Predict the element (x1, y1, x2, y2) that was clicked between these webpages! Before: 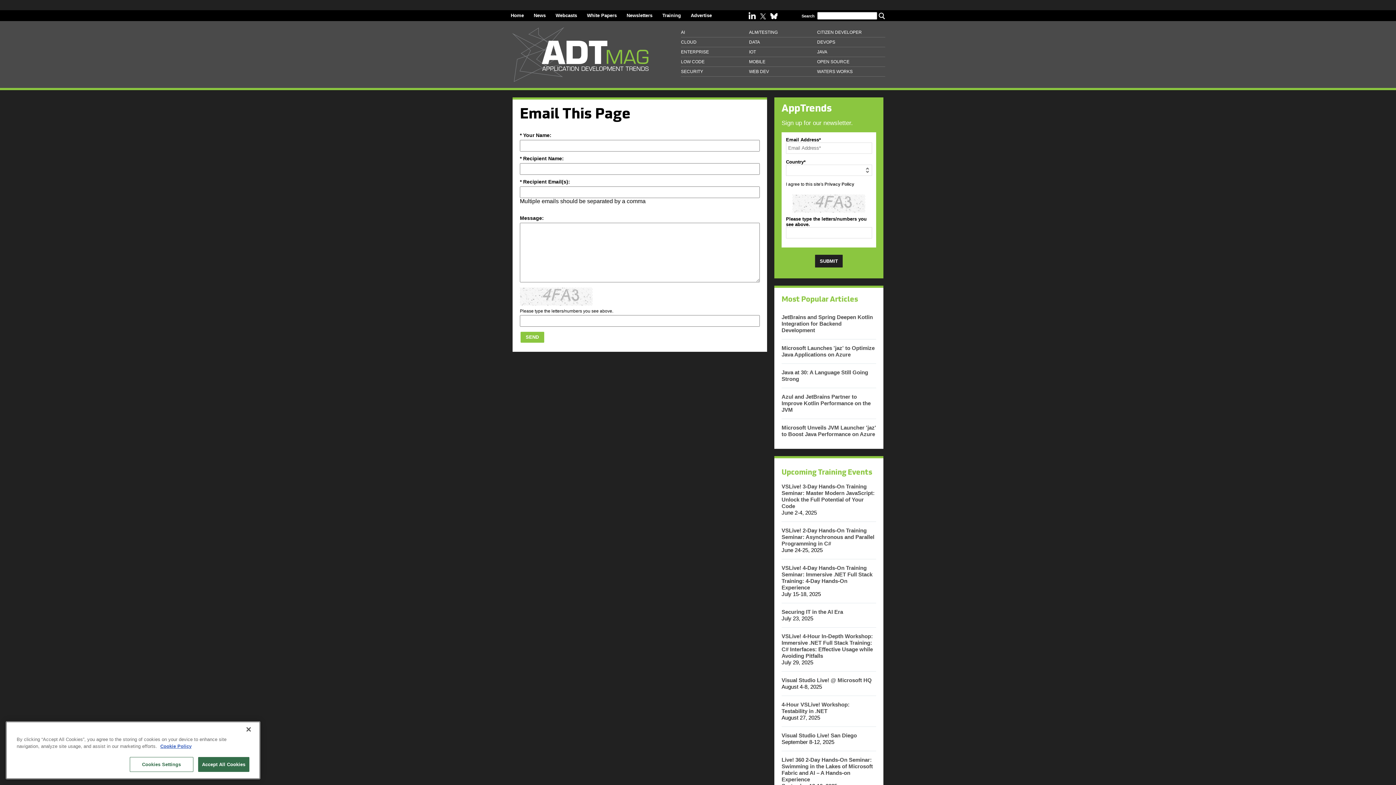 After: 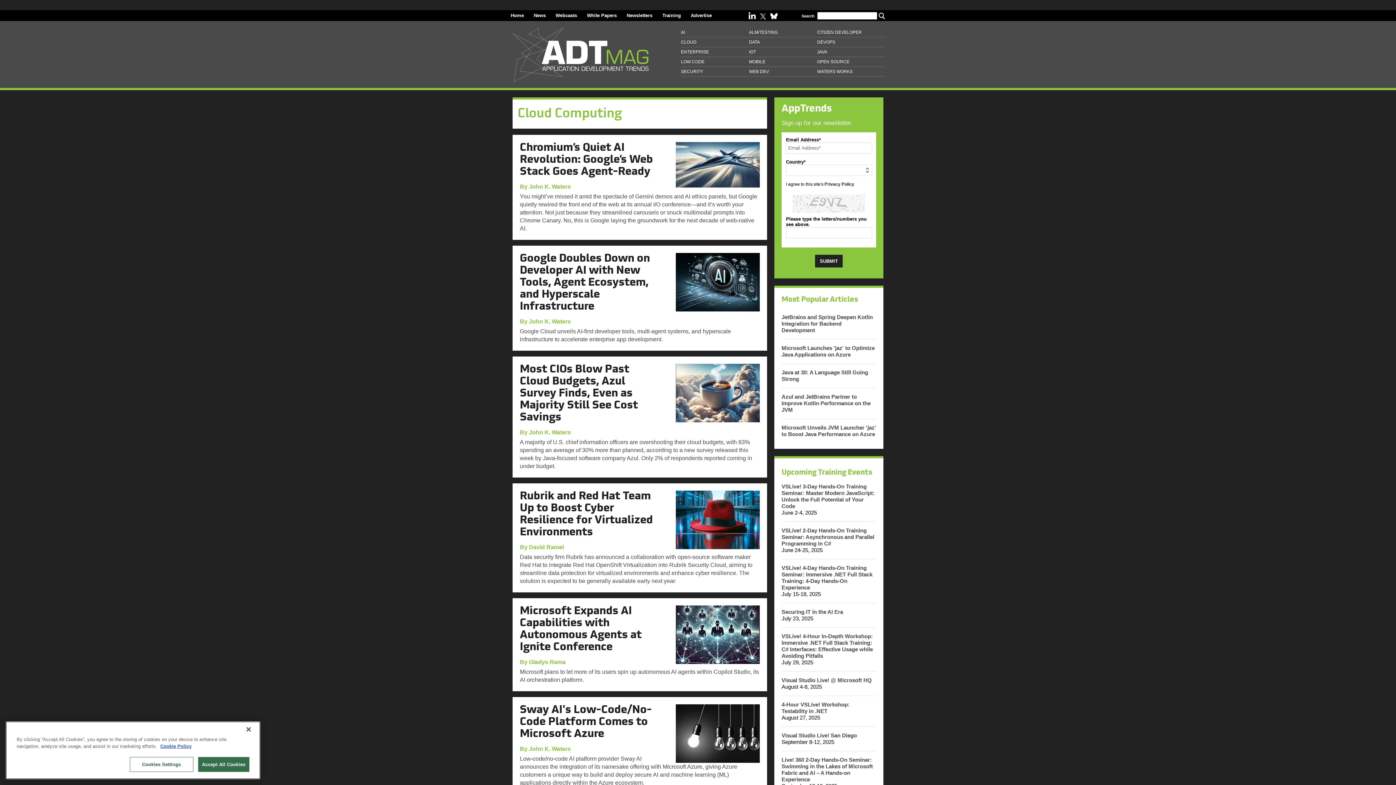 Action: label: CLOUD bbox: (681, 37, 749, 47)